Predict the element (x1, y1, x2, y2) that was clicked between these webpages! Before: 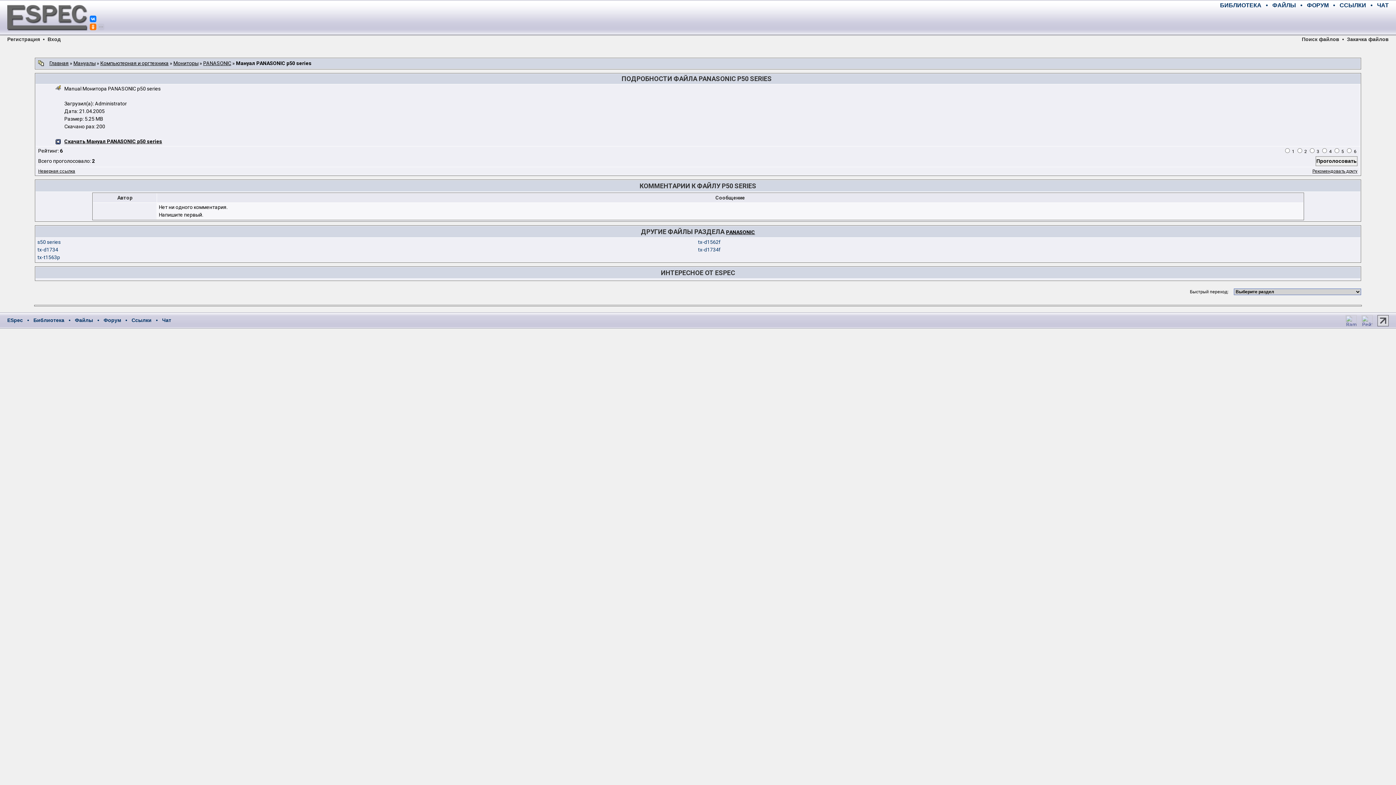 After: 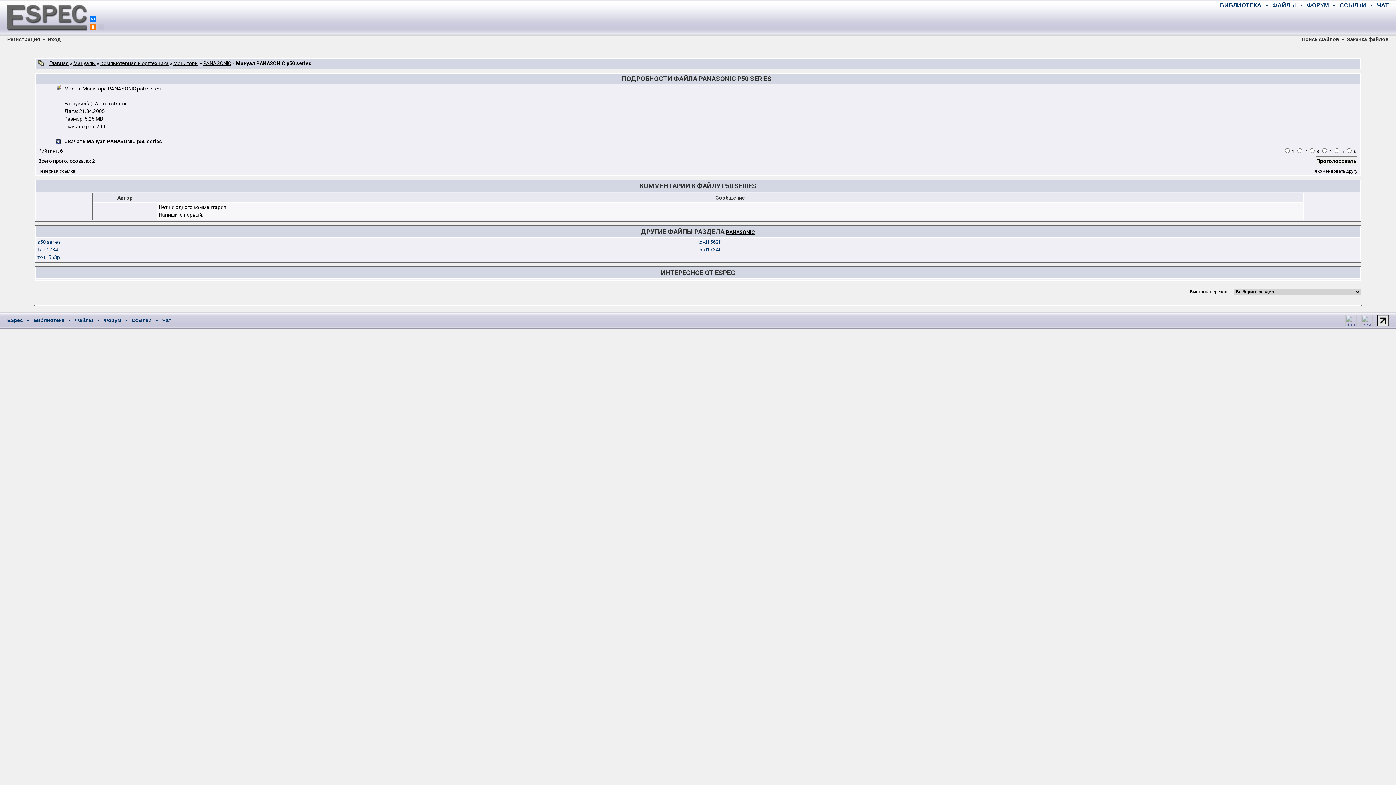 Action: bbox: (1376, 321, 1389, 327)